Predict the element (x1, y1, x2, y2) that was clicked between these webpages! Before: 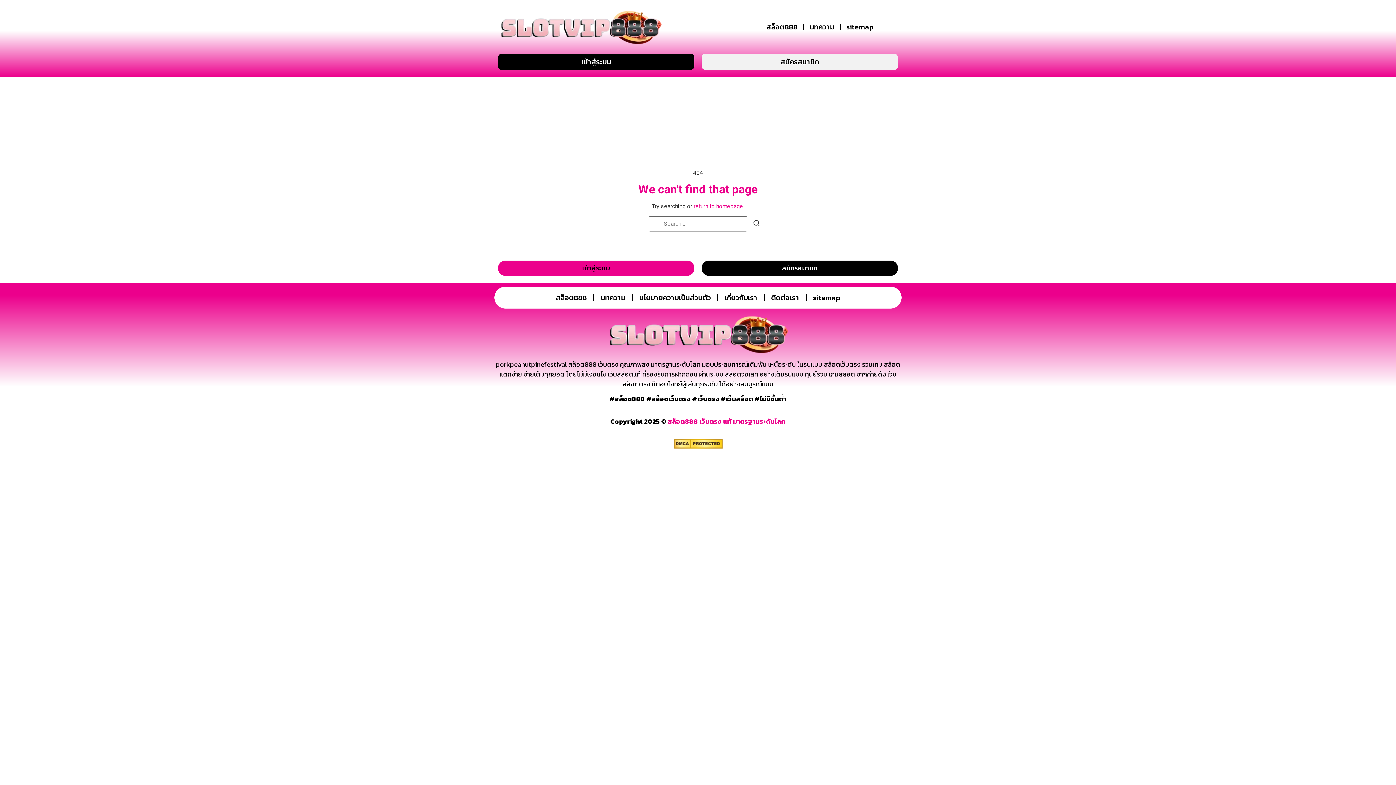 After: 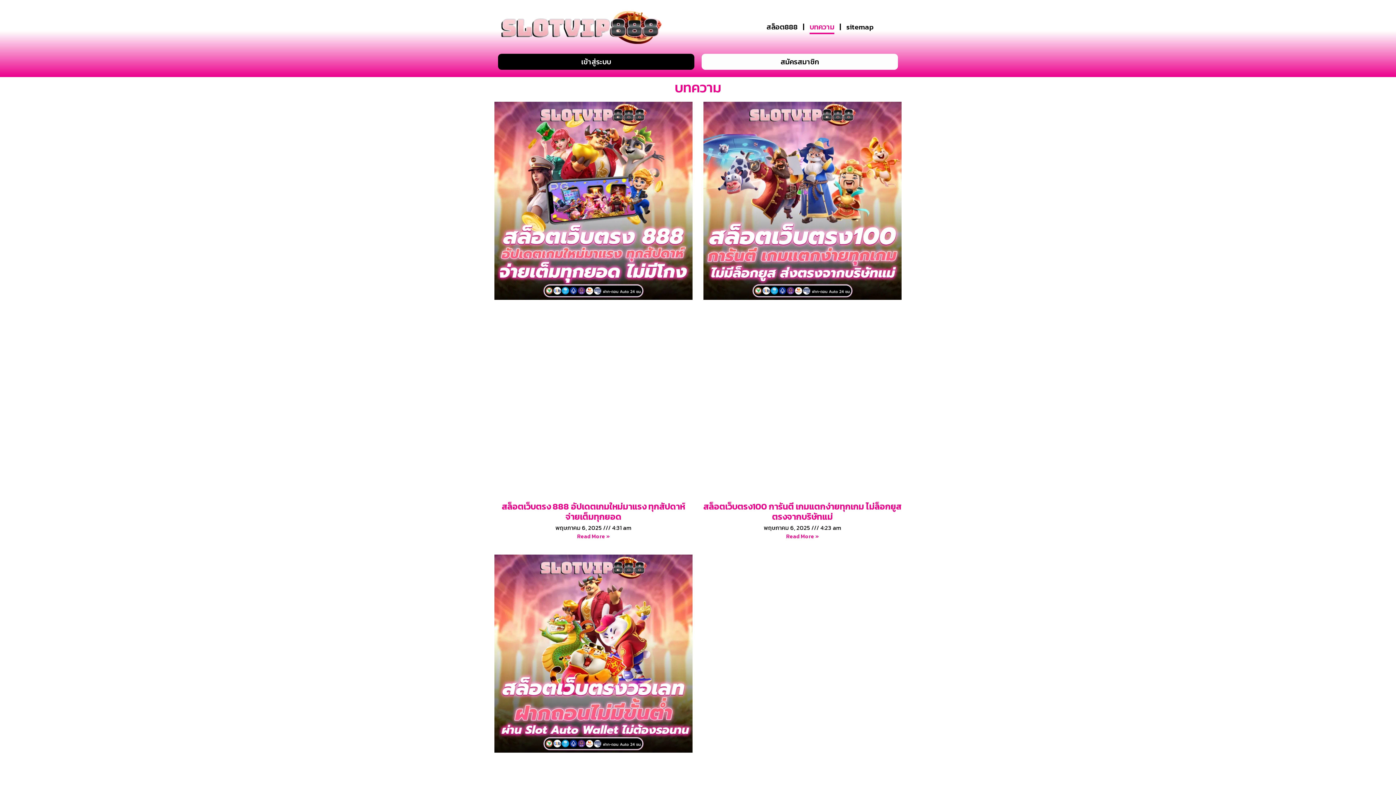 Action: bbox: (597, 290, 629, 305) label: บทความ